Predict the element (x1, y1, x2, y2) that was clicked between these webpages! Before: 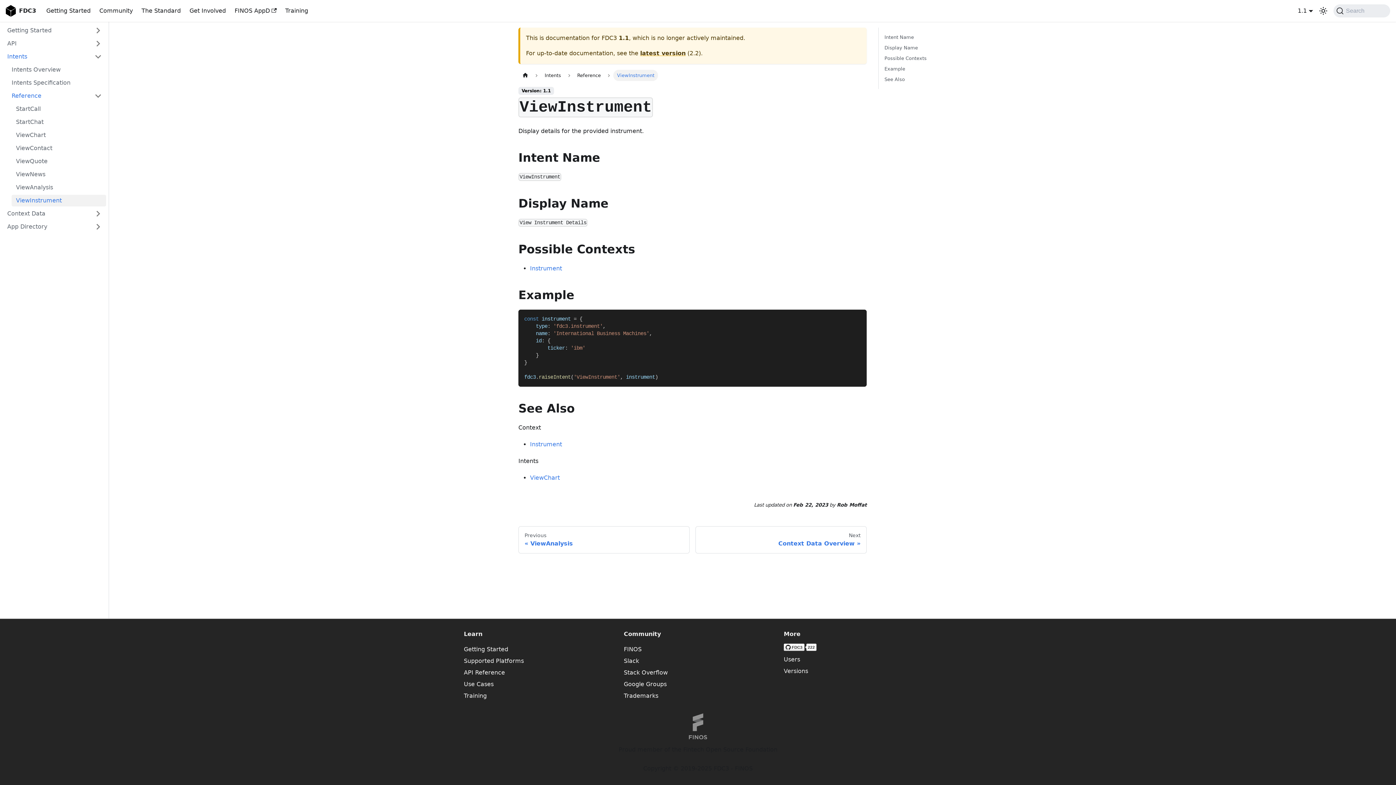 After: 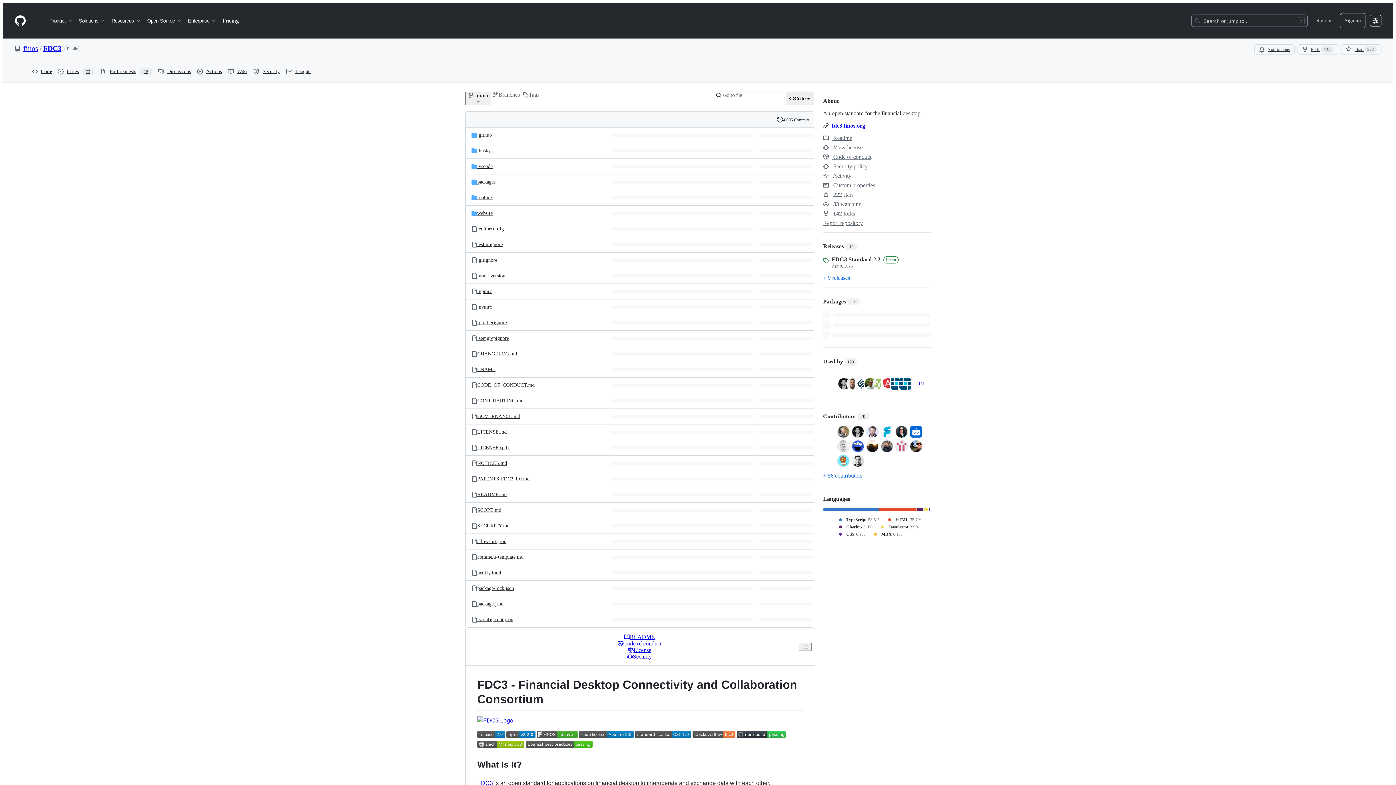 Action: bbox: (784, 645, 816, 652)